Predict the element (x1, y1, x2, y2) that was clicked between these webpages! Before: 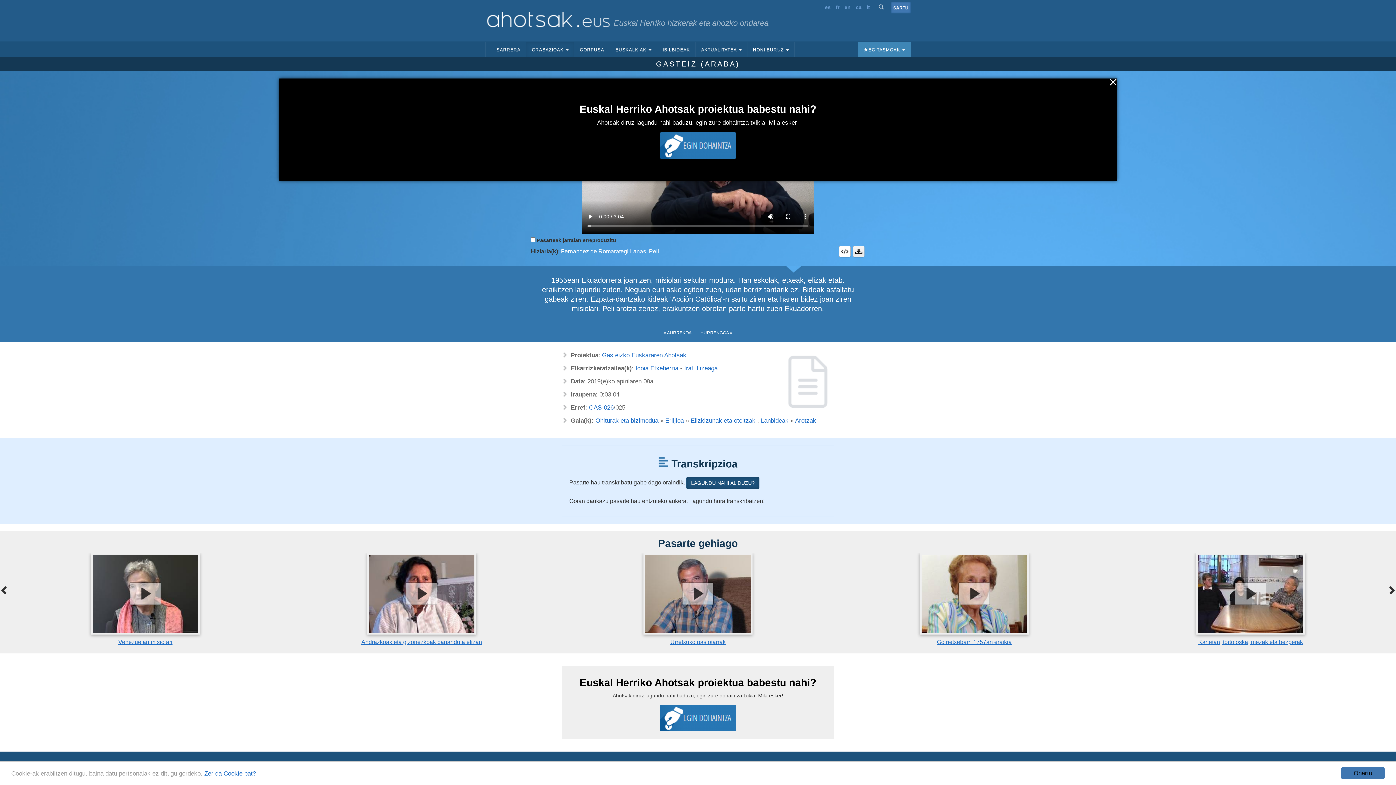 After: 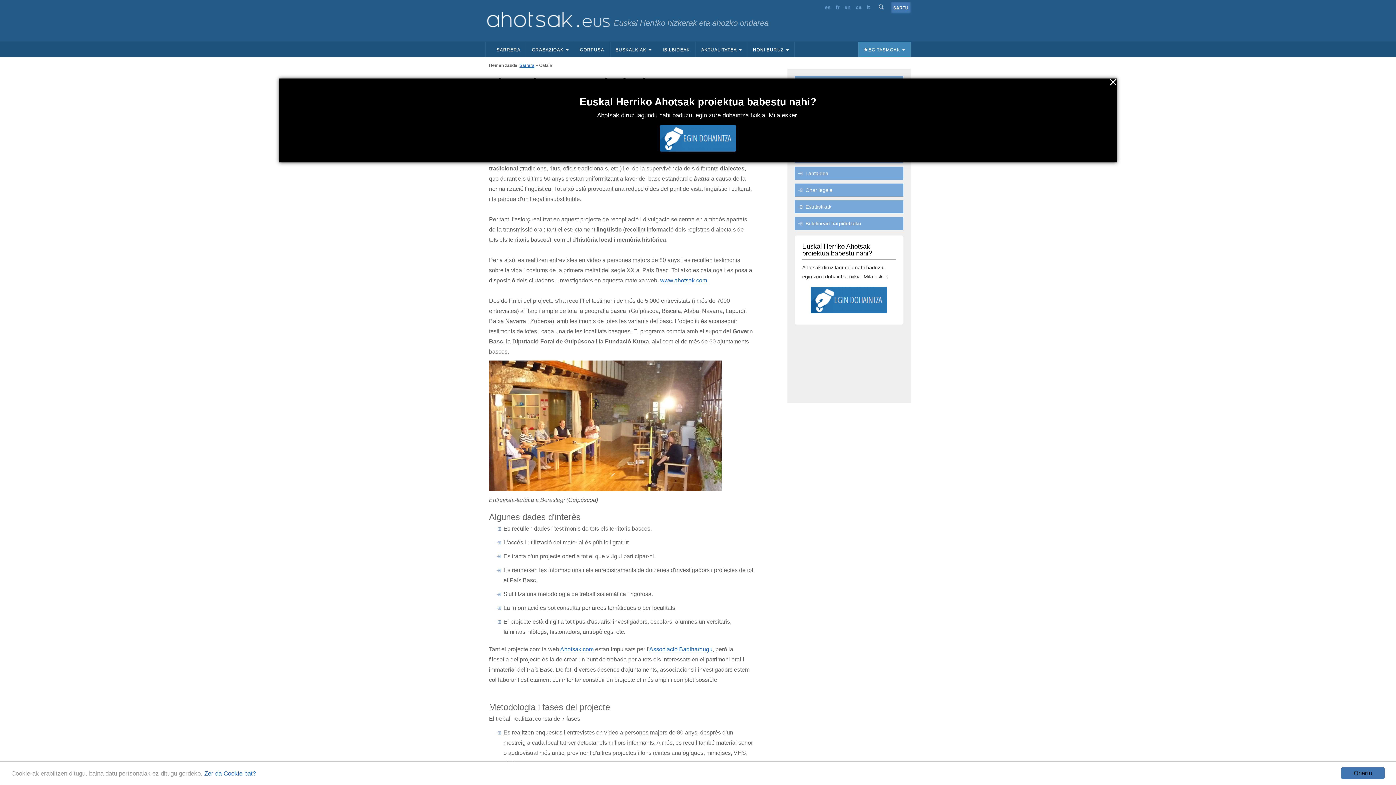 Action: label: ca bbox: (856, 4, 861, 10)